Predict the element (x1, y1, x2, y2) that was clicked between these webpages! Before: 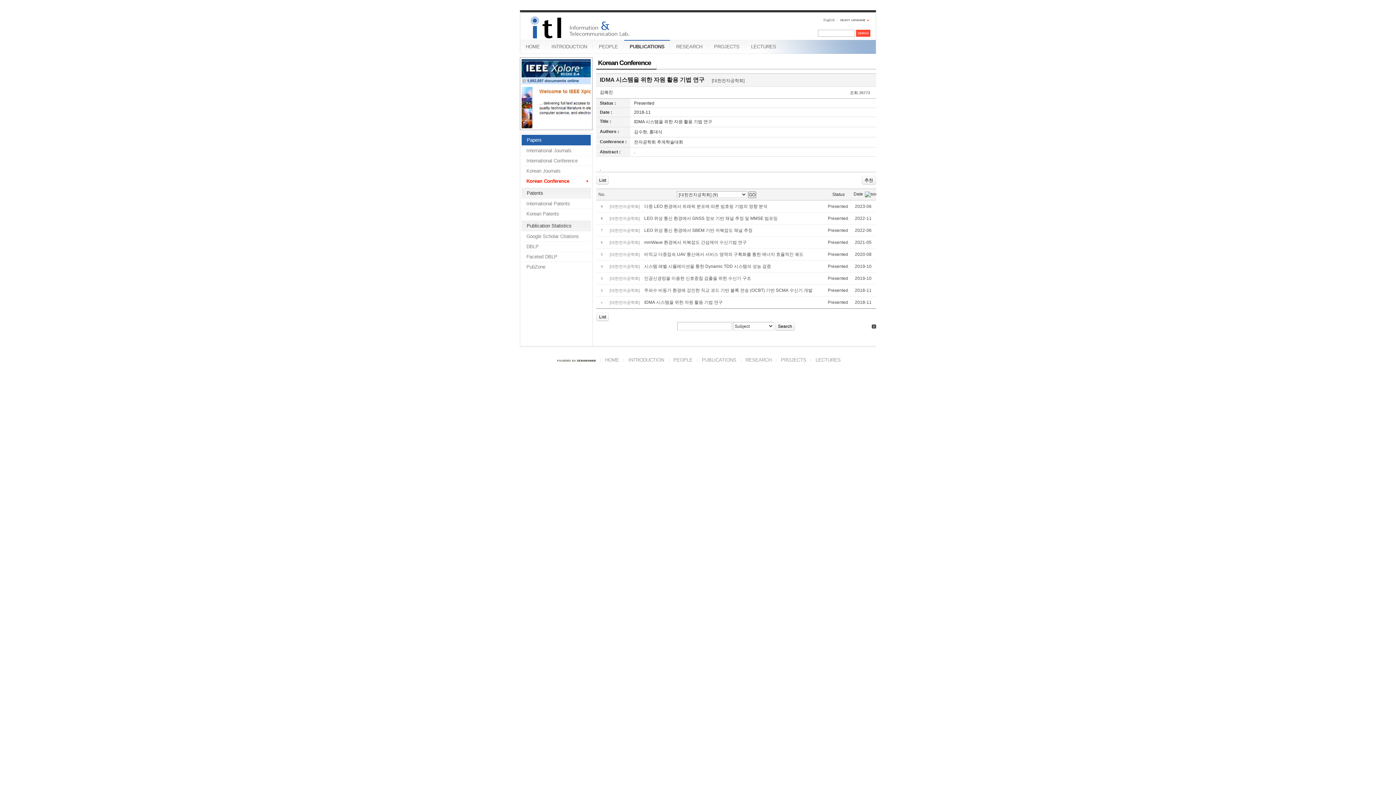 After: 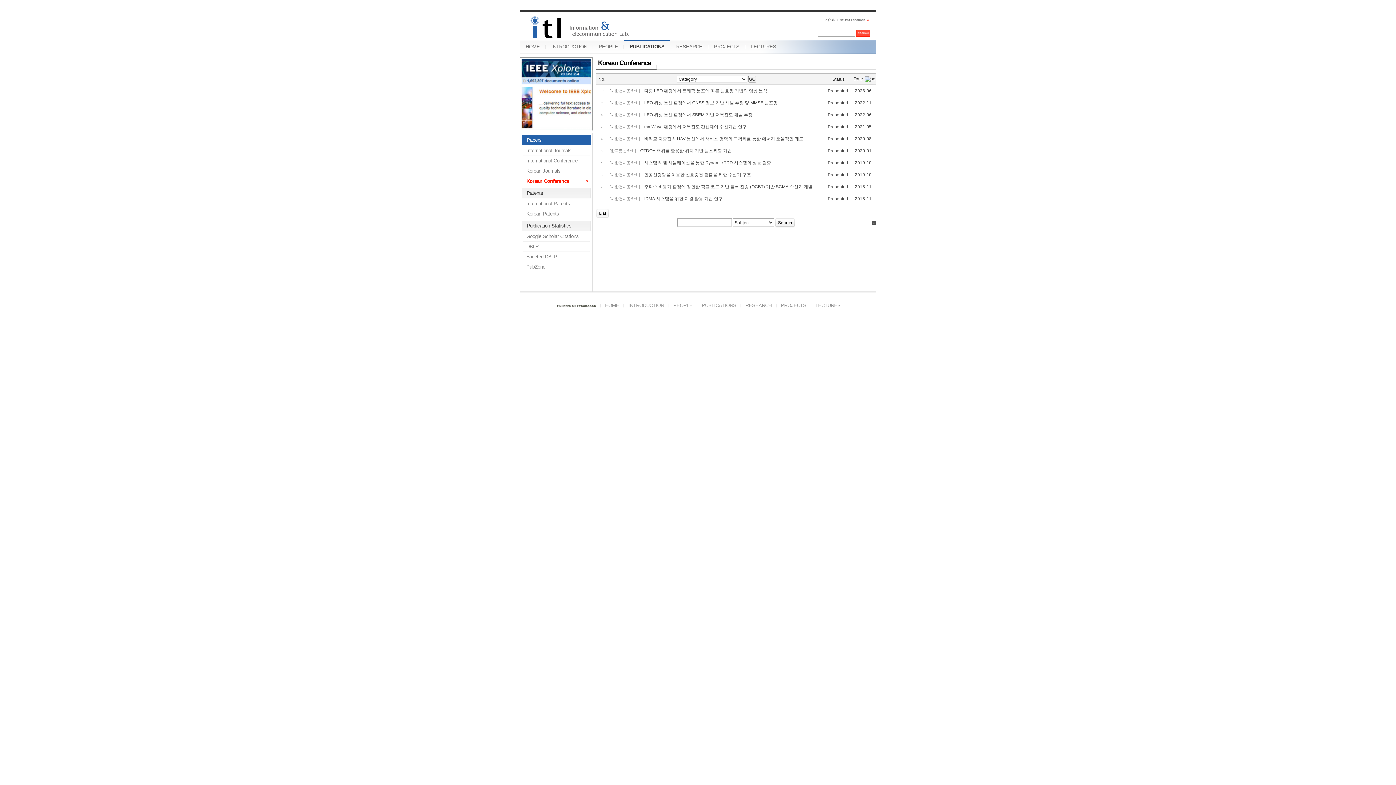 Action: label: Korean Conference bbox: (598, 59, 651, 66)